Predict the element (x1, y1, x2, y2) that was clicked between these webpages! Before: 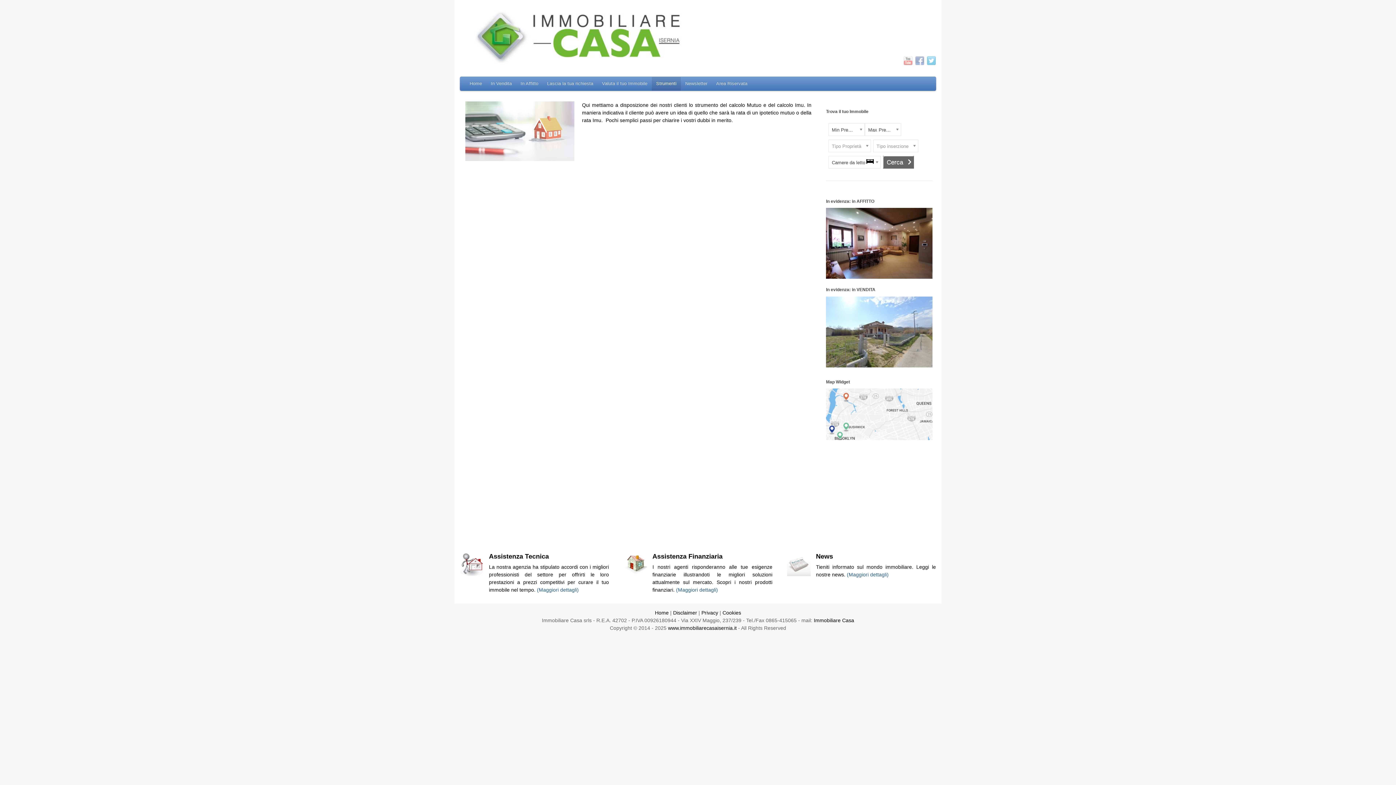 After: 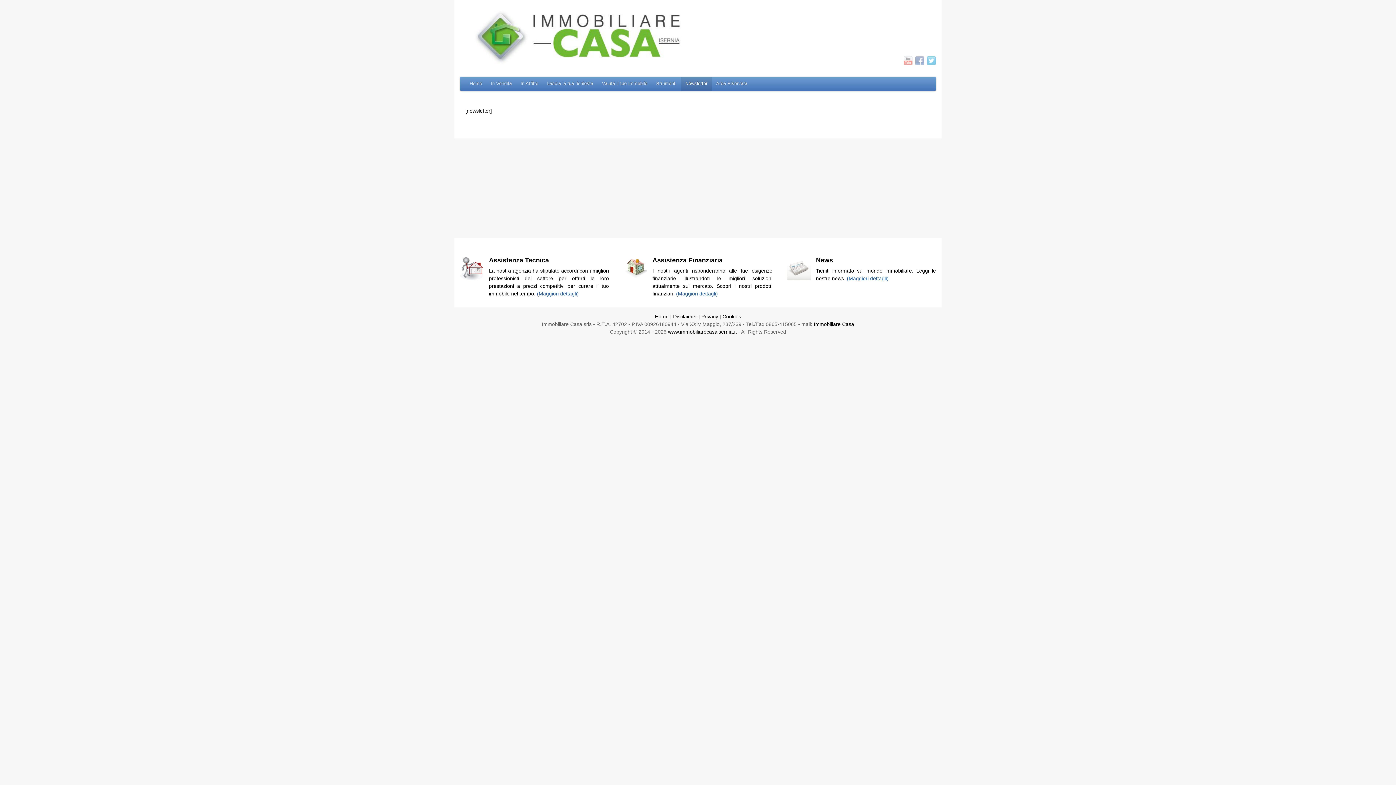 Action: bbox: (681, 77, 712, 90) label: Newsletter